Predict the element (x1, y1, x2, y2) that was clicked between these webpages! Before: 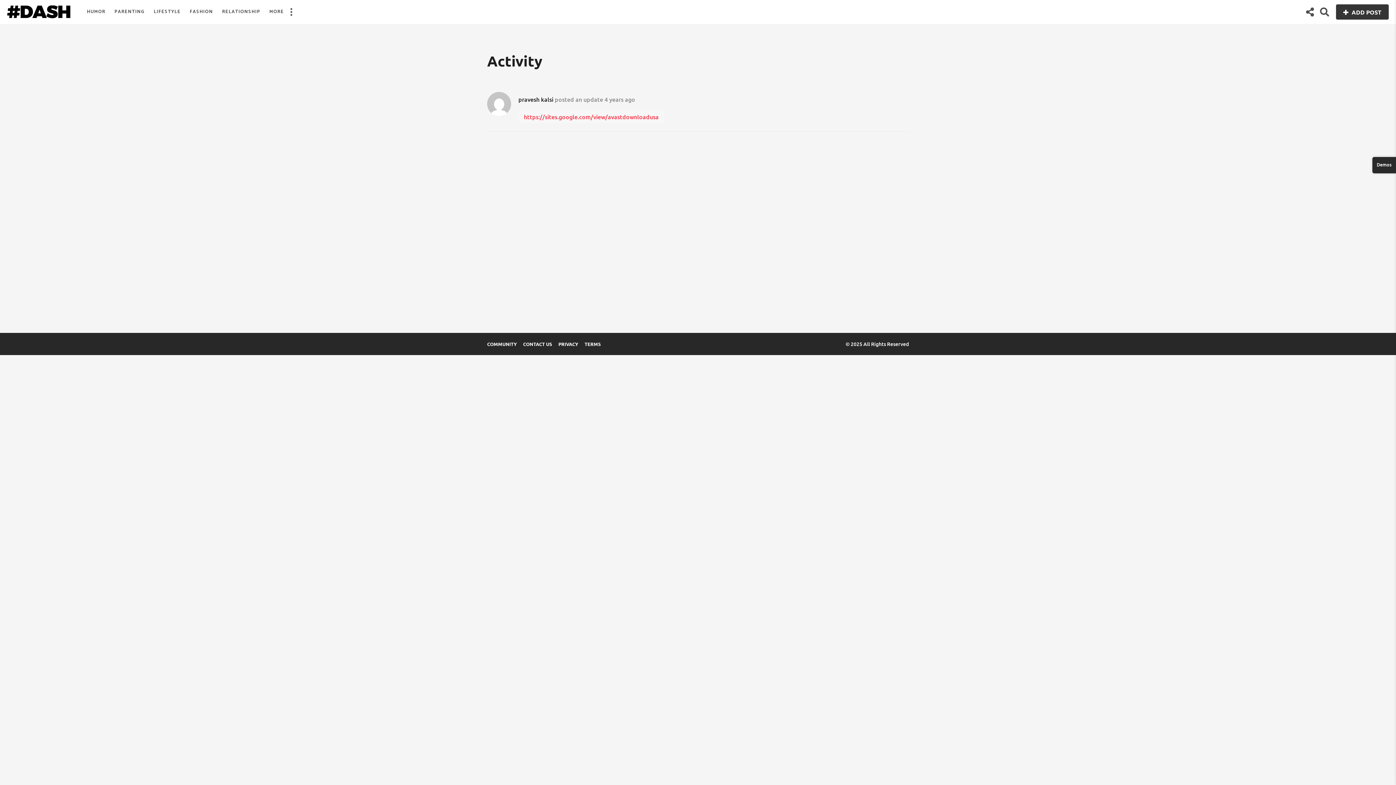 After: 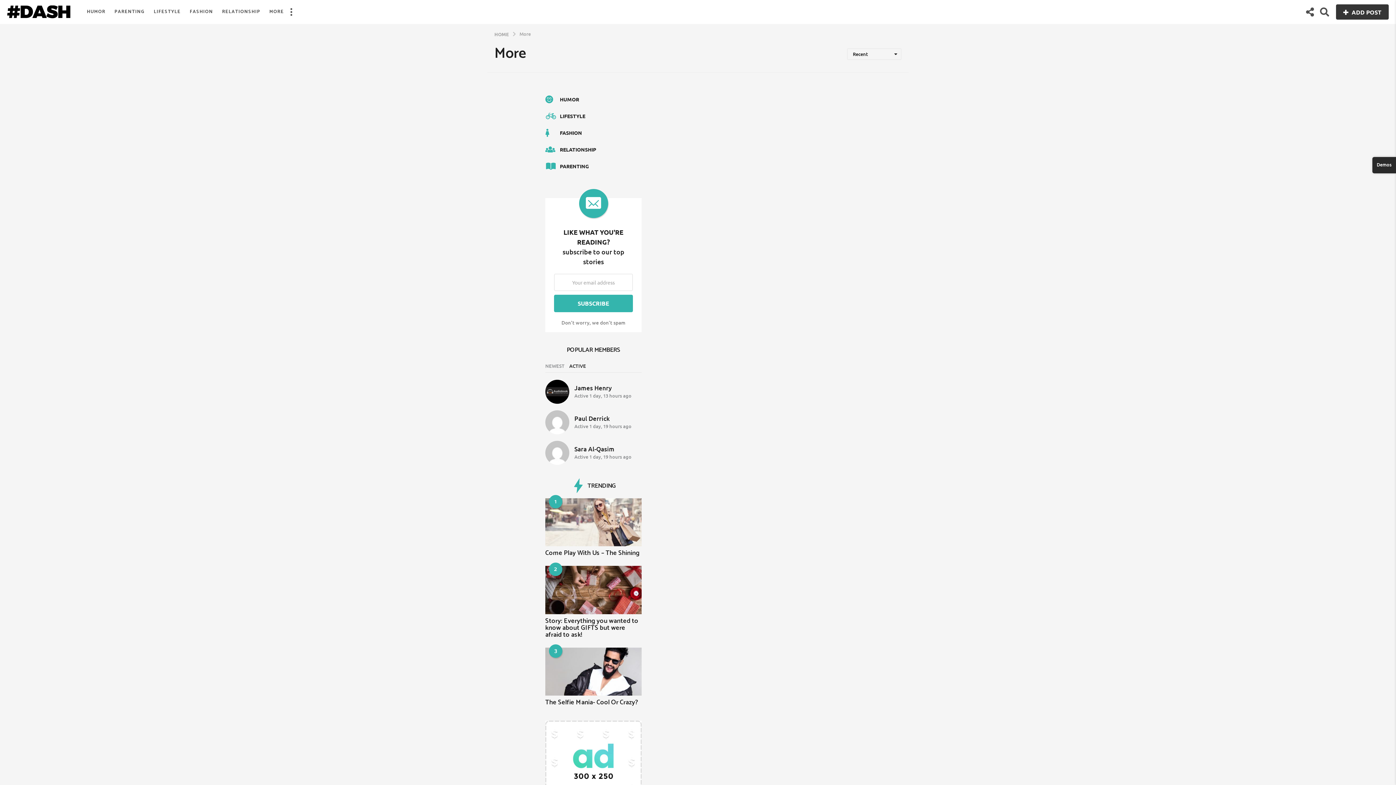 Action: bbox: (269, 4, 284, 19) label: MORE